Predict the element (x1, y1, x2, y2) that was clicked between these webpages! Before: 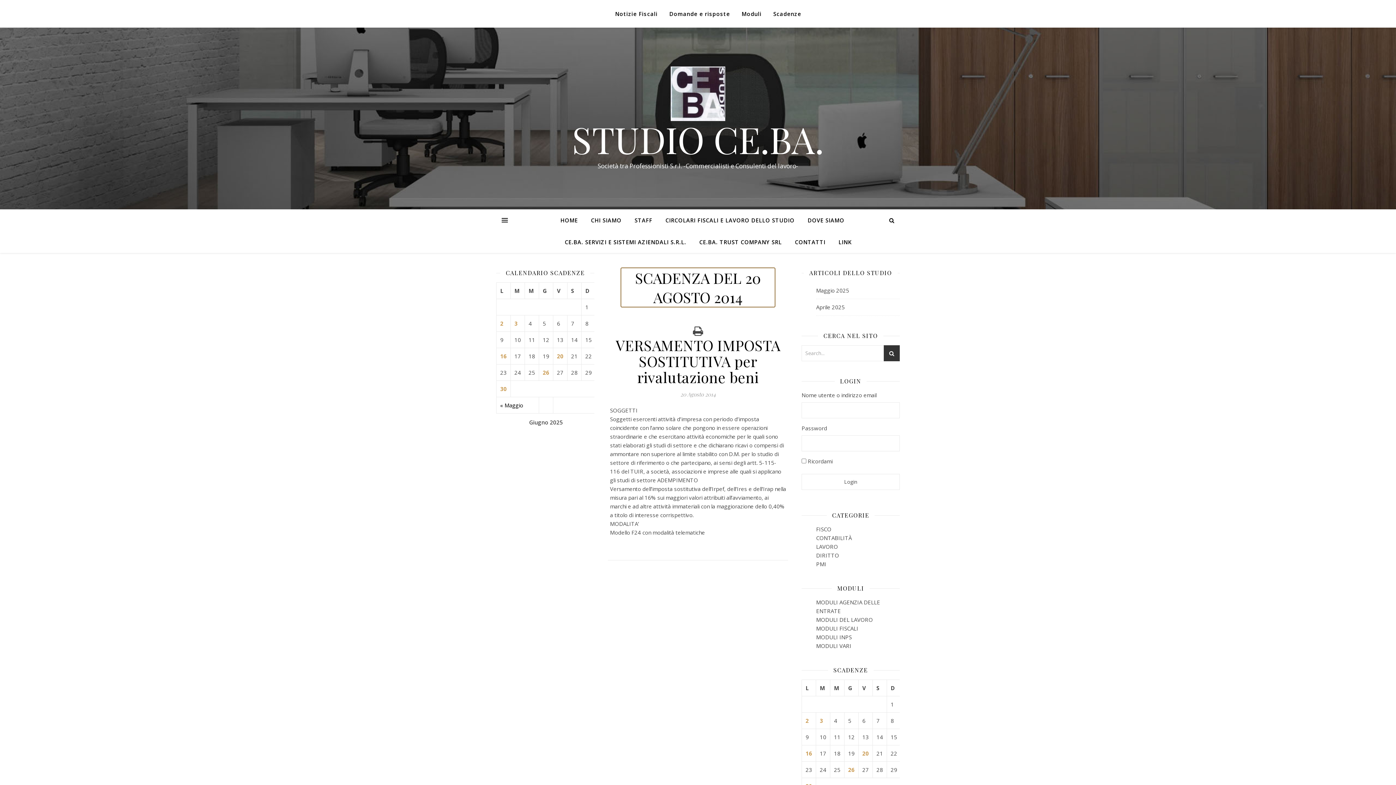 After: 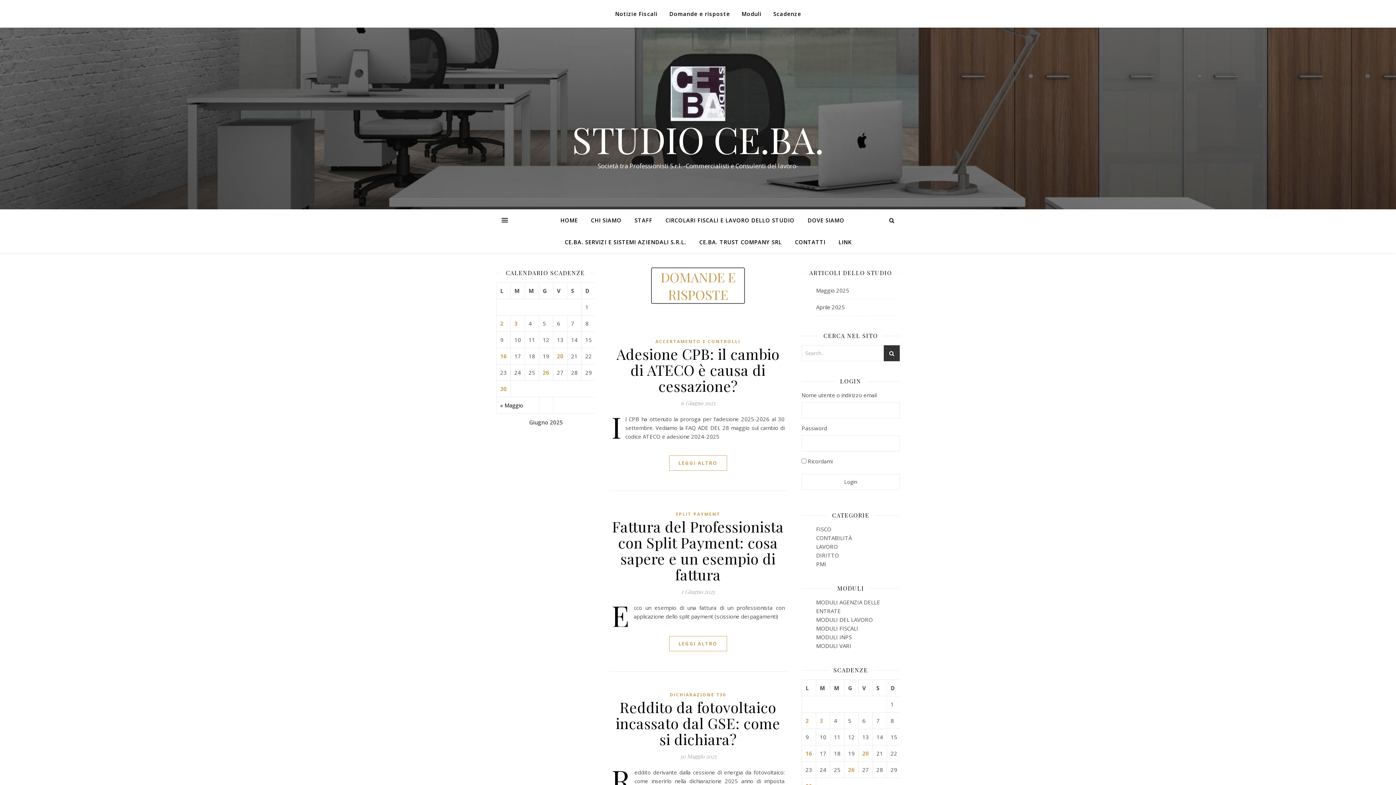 Action: label: Domande e risposte bbox: (663, 10, 736, 17)